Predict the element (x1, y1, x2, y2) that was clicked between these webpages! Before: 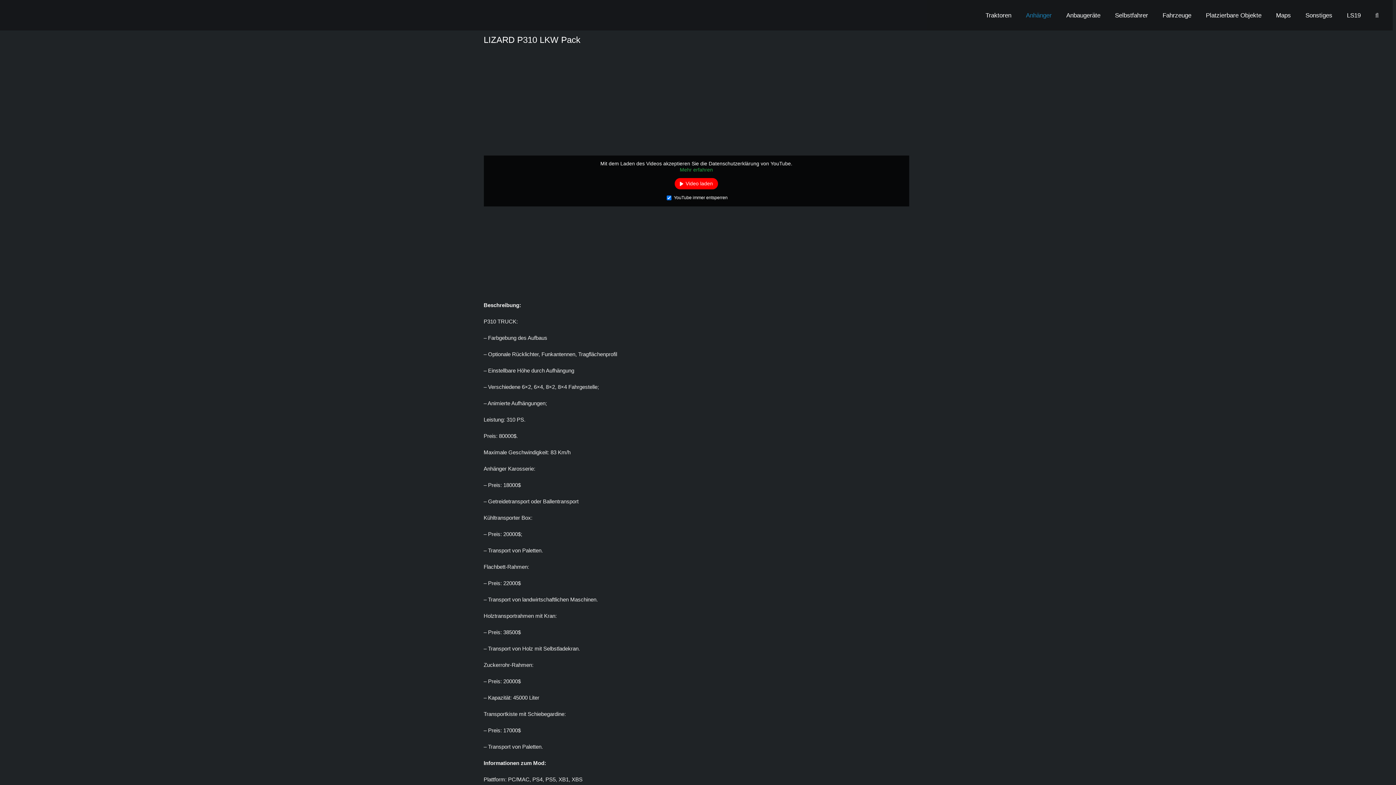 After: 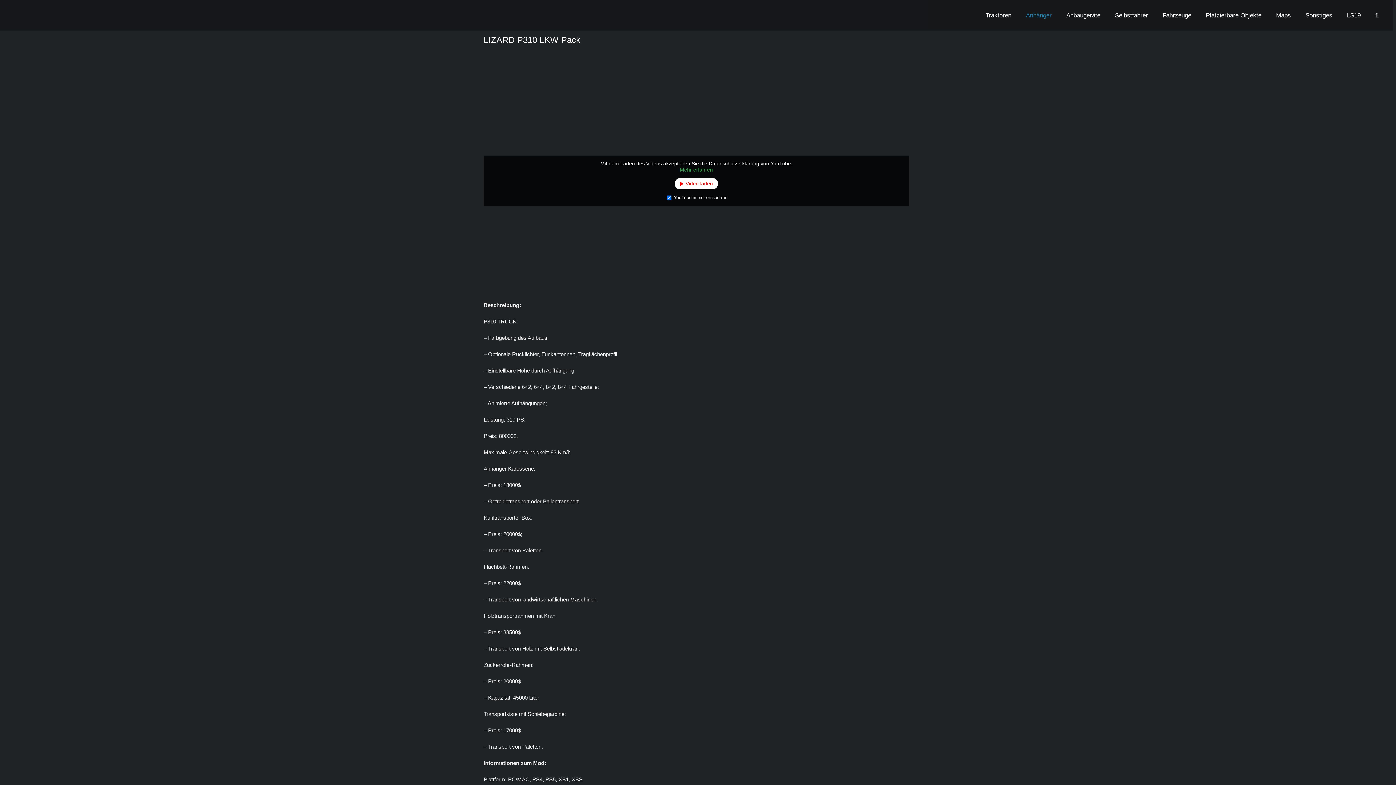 Action: bbox: (674, 178, 718, 189) label: Video laden